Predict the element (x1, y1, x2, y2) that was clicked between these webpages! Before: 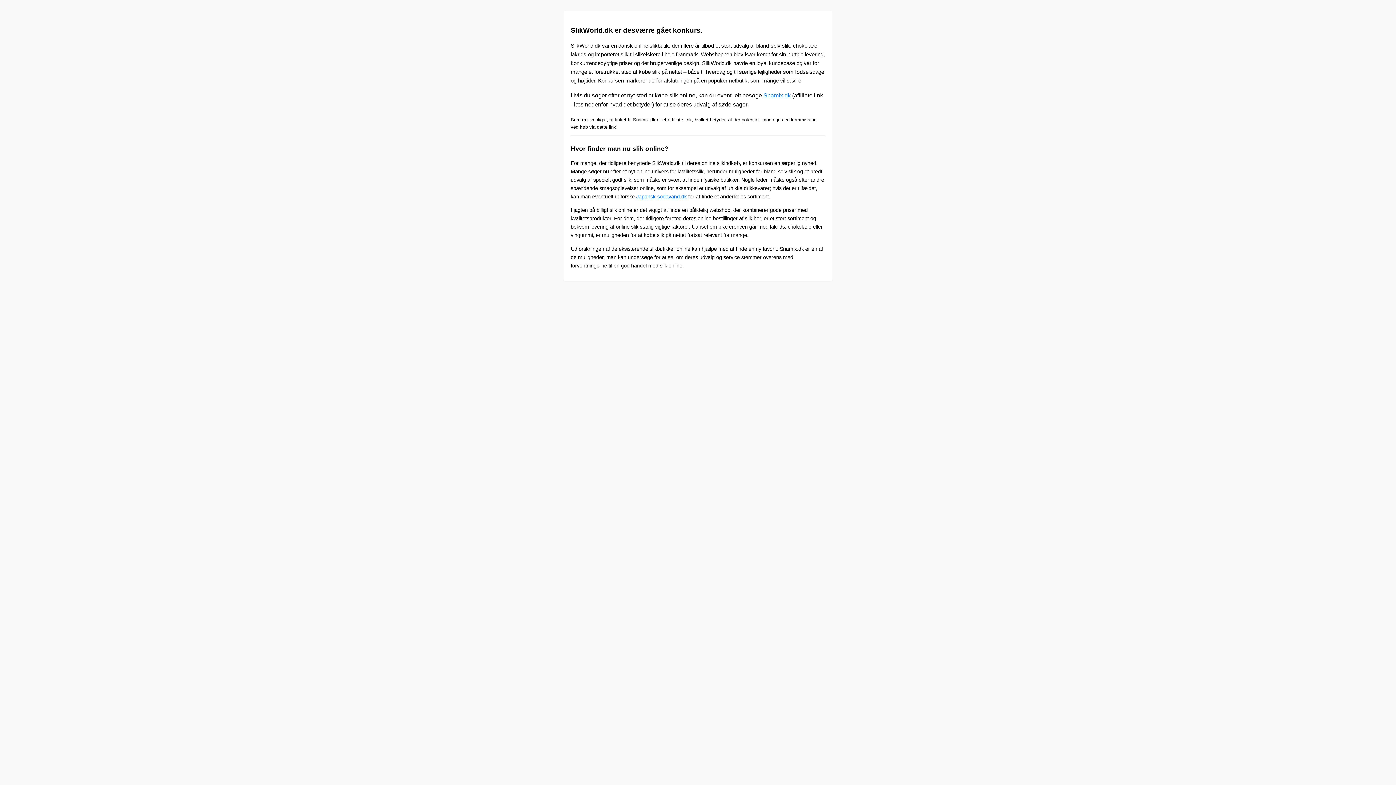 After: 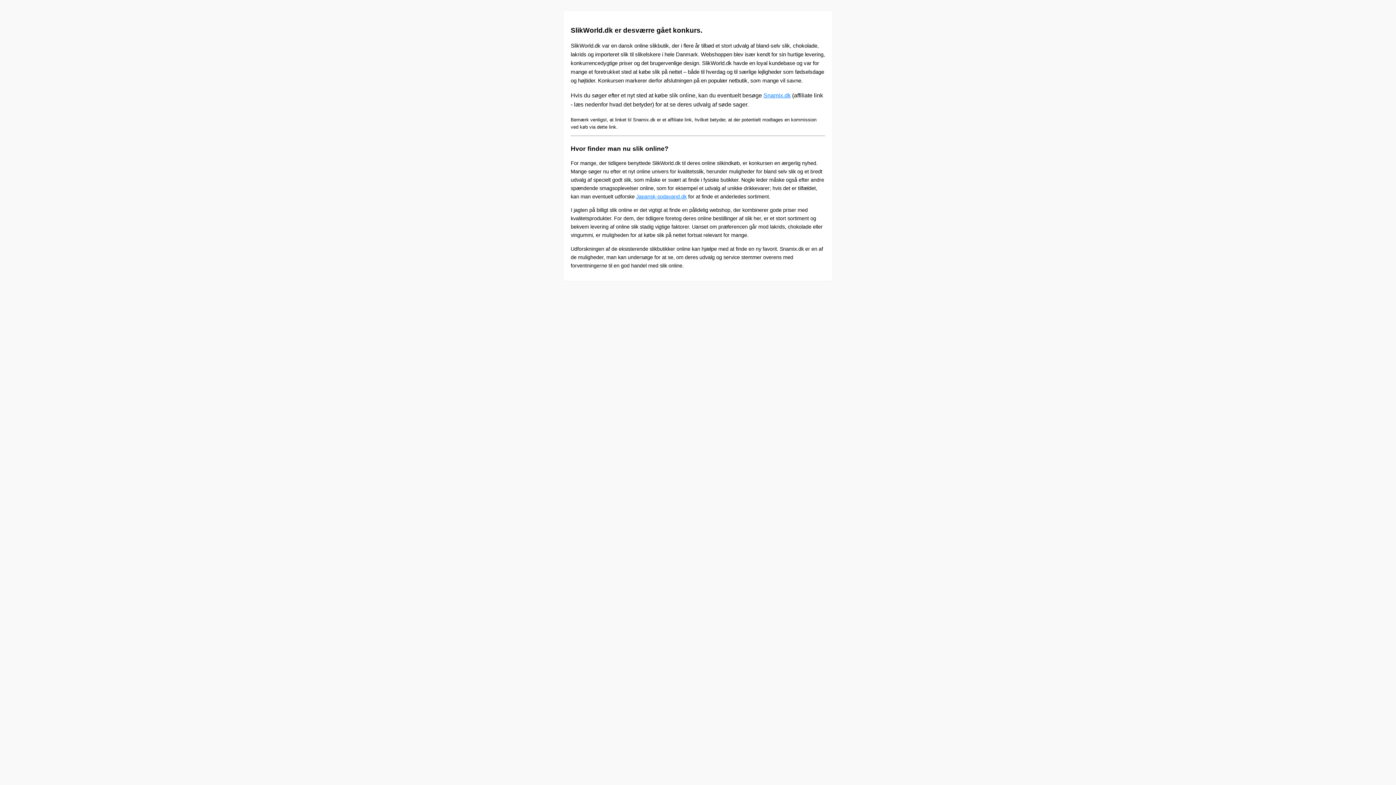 Action: label: Snamix.dk bbox: (763, 92, 790, 98)